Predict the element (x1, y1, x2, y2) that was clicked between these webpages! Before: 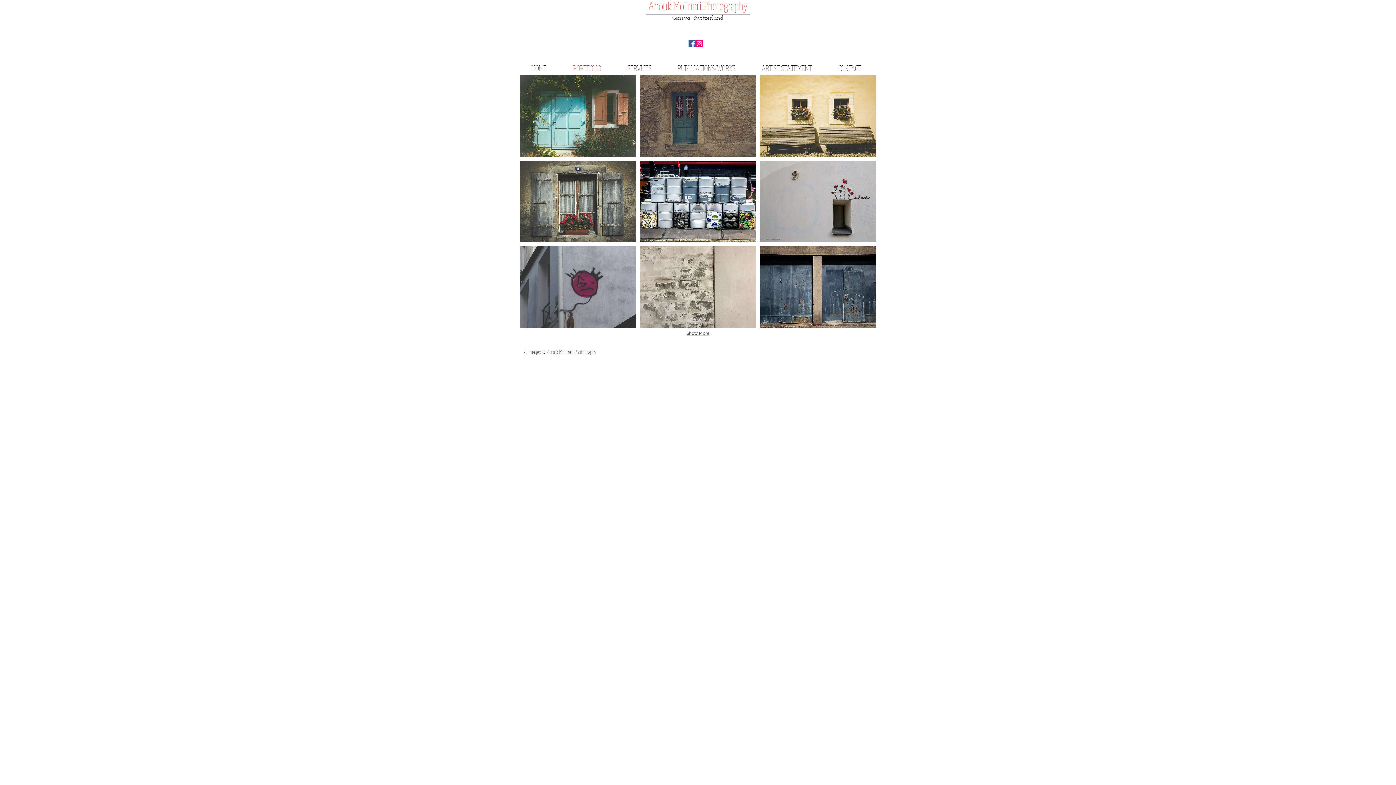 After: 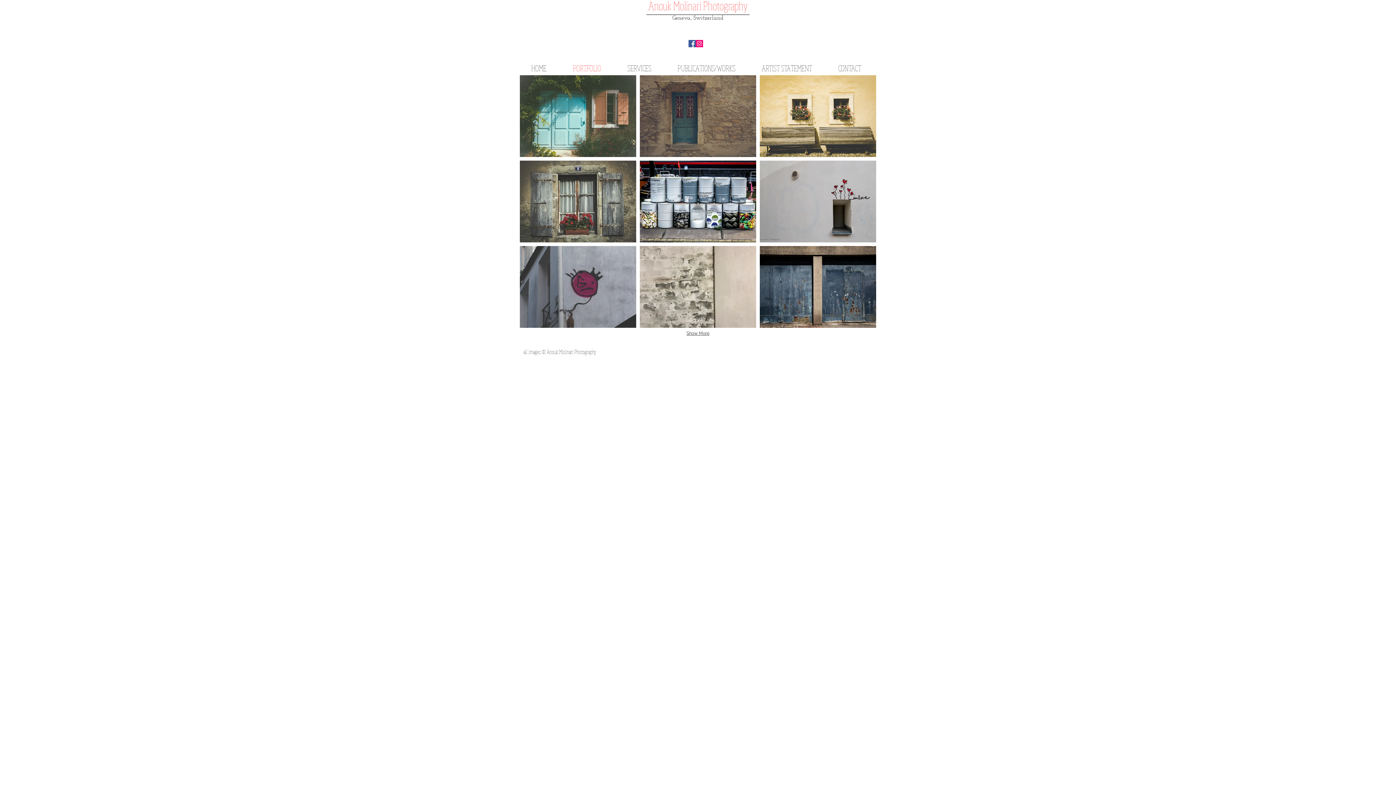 Action: bbox: (696, 40, 703, 47) label: Instagram Social Icon